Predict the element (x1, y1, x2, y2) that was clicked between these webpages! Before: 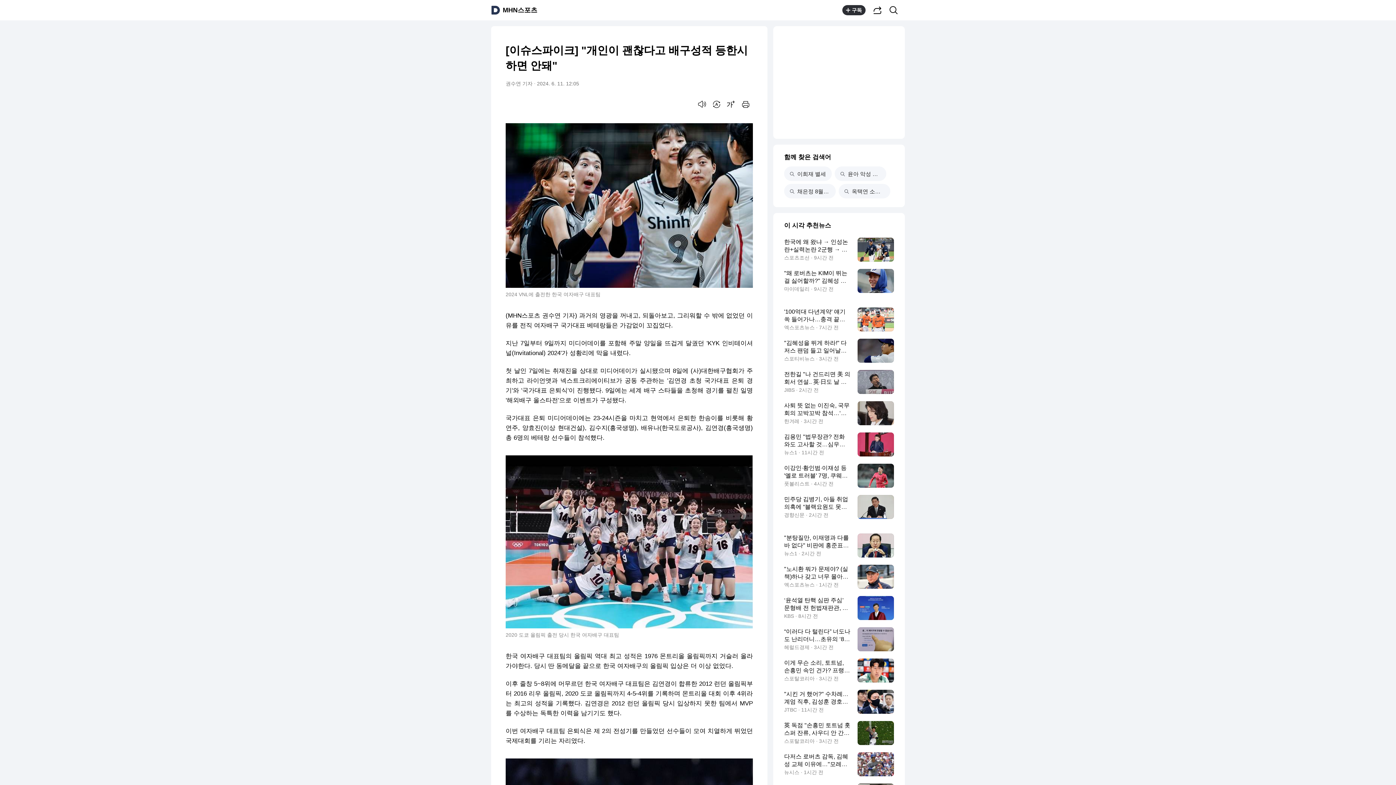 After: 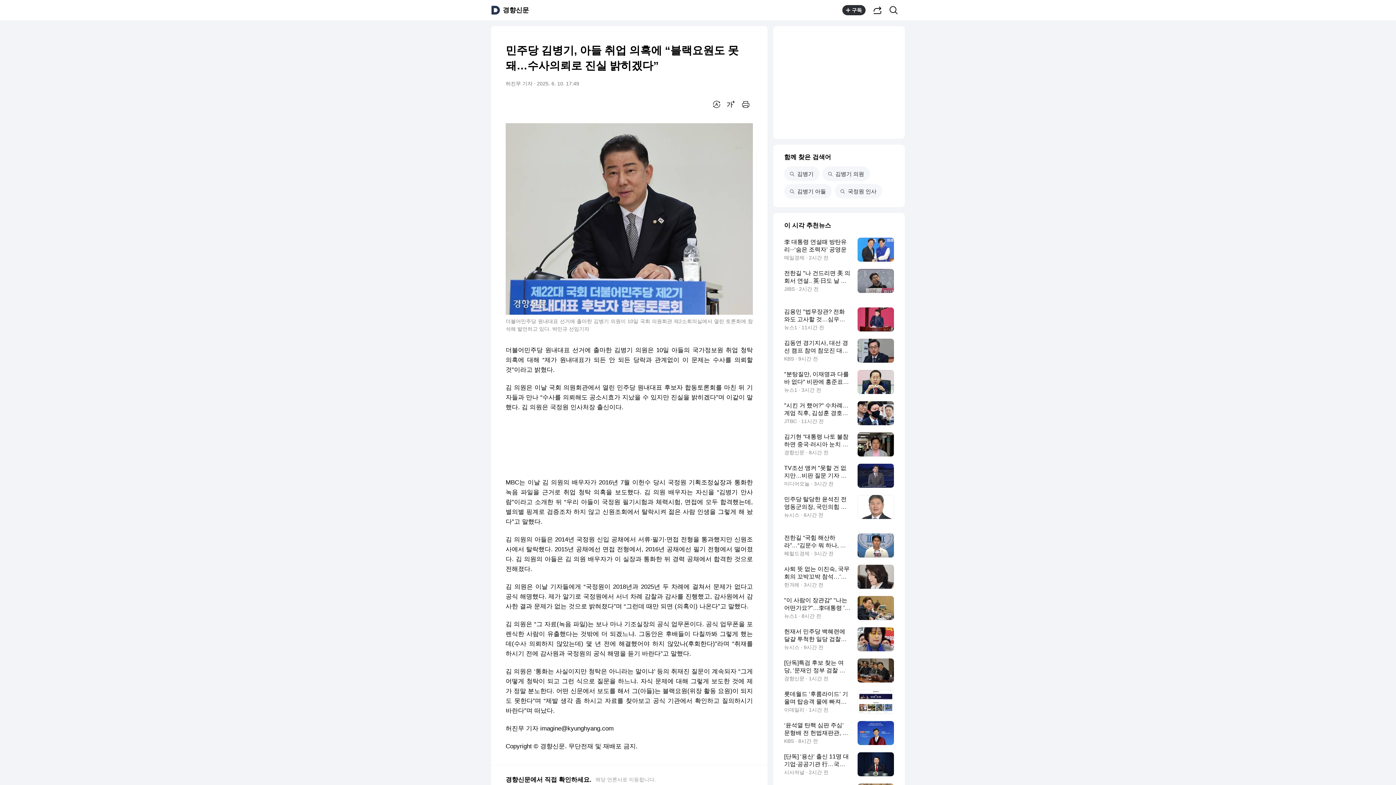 Action: label: 민주당 김병기, 아들 취업 의혹에 “블랙요원도 못돼…수사의뢰로 진실 밝히겠다”
경향신문 · 2시간 전 bbox: (784, 495, 894, 519)